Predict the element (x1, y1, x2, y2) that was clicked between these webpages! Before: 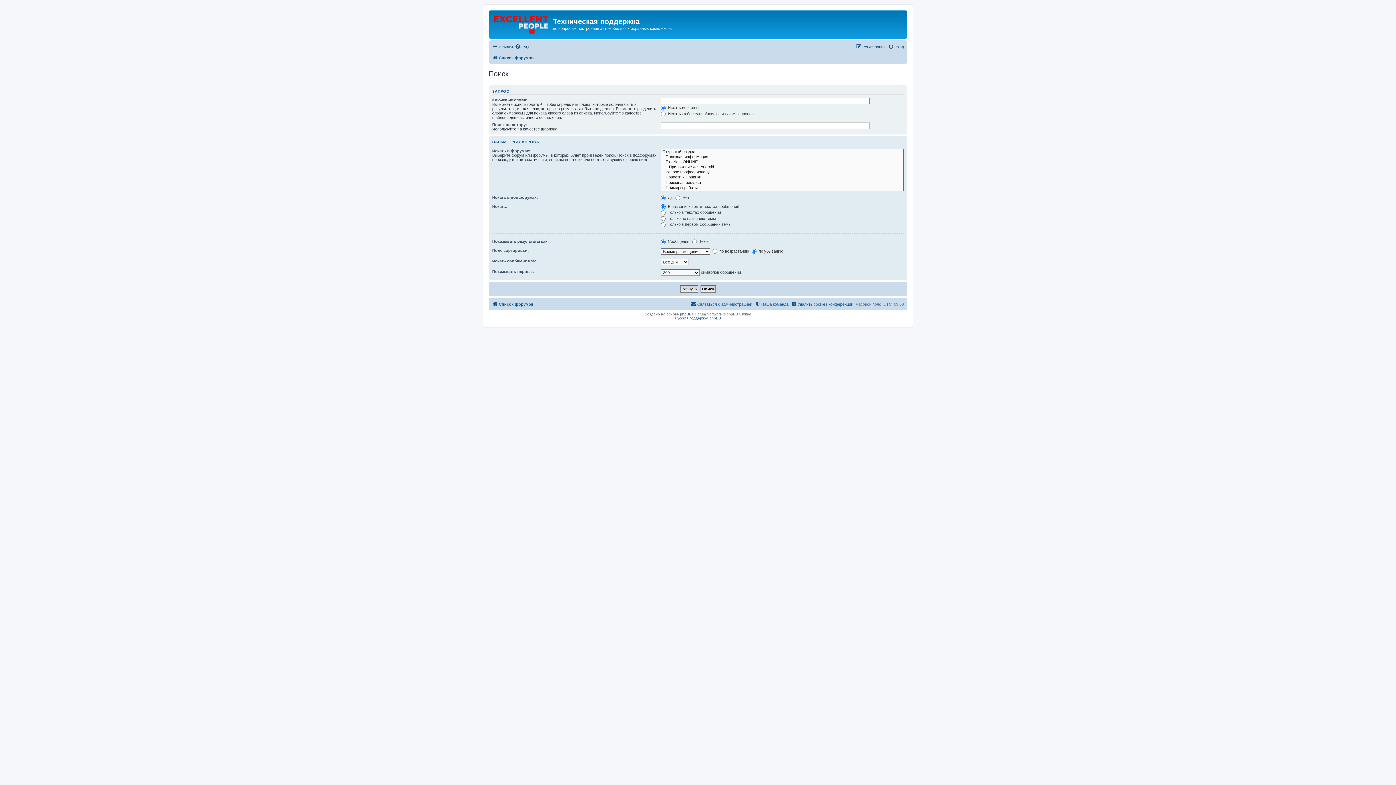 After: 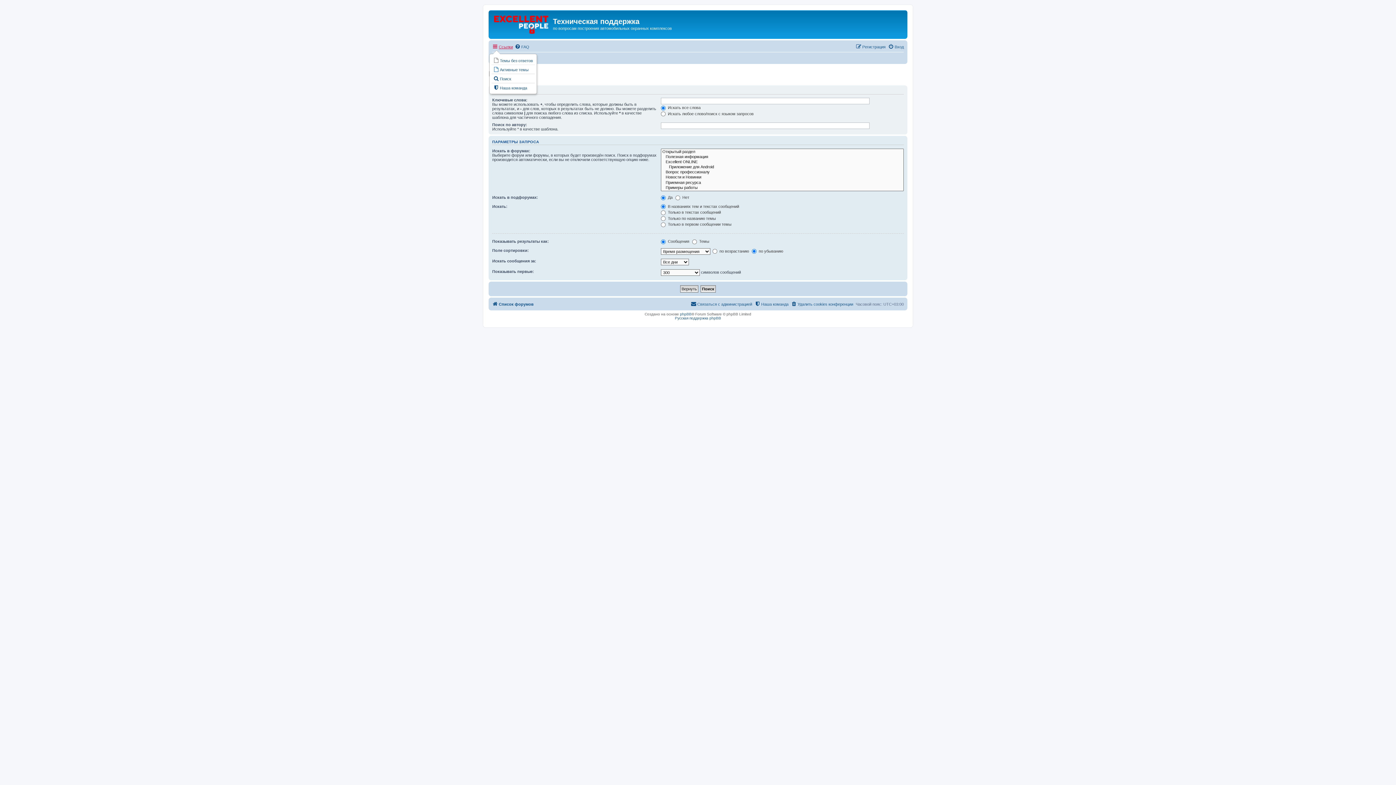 Action: bbox: (492, 42, 513, 51) label: Ссылки